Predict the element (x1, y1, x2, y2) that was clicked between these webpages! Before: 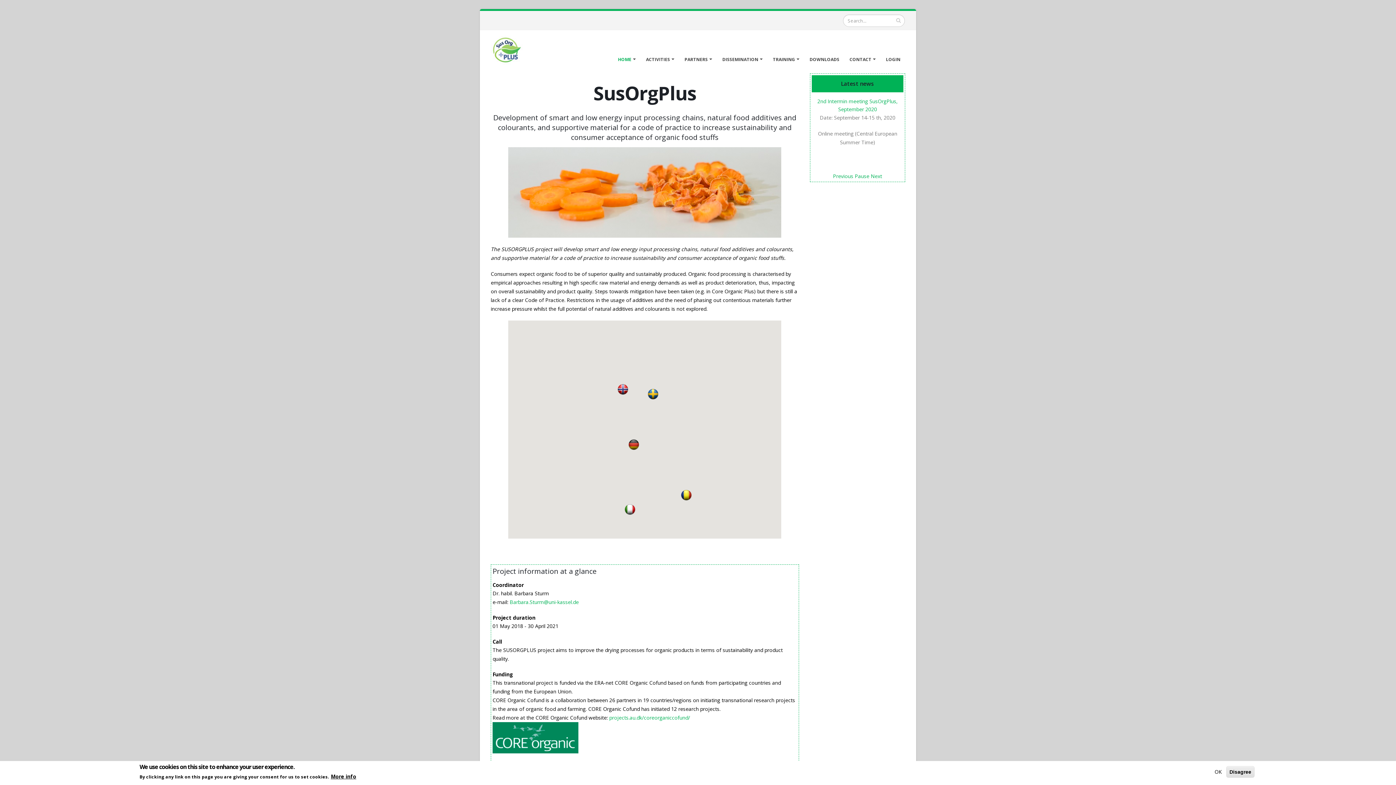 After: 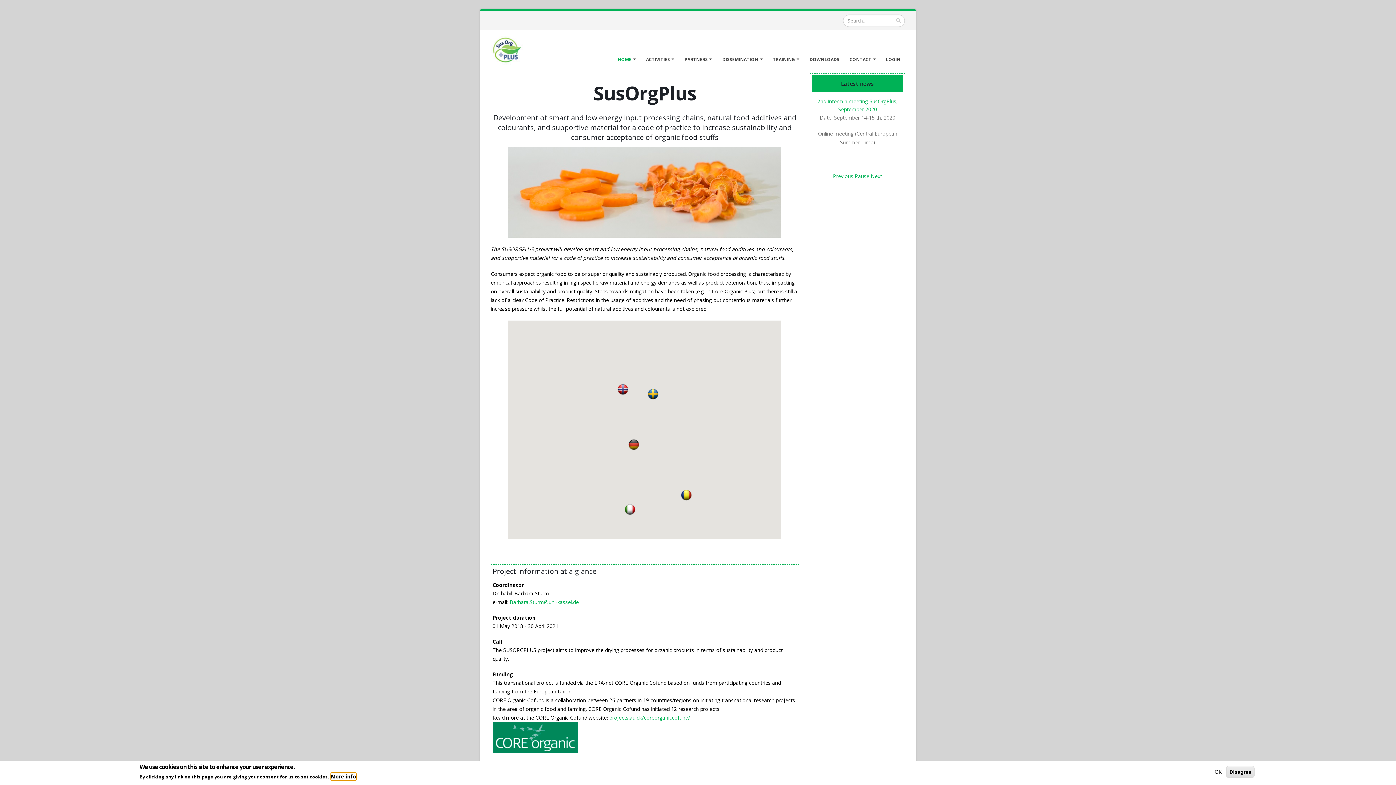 Action: bbox: (330, 773, 356, 781) label: More info